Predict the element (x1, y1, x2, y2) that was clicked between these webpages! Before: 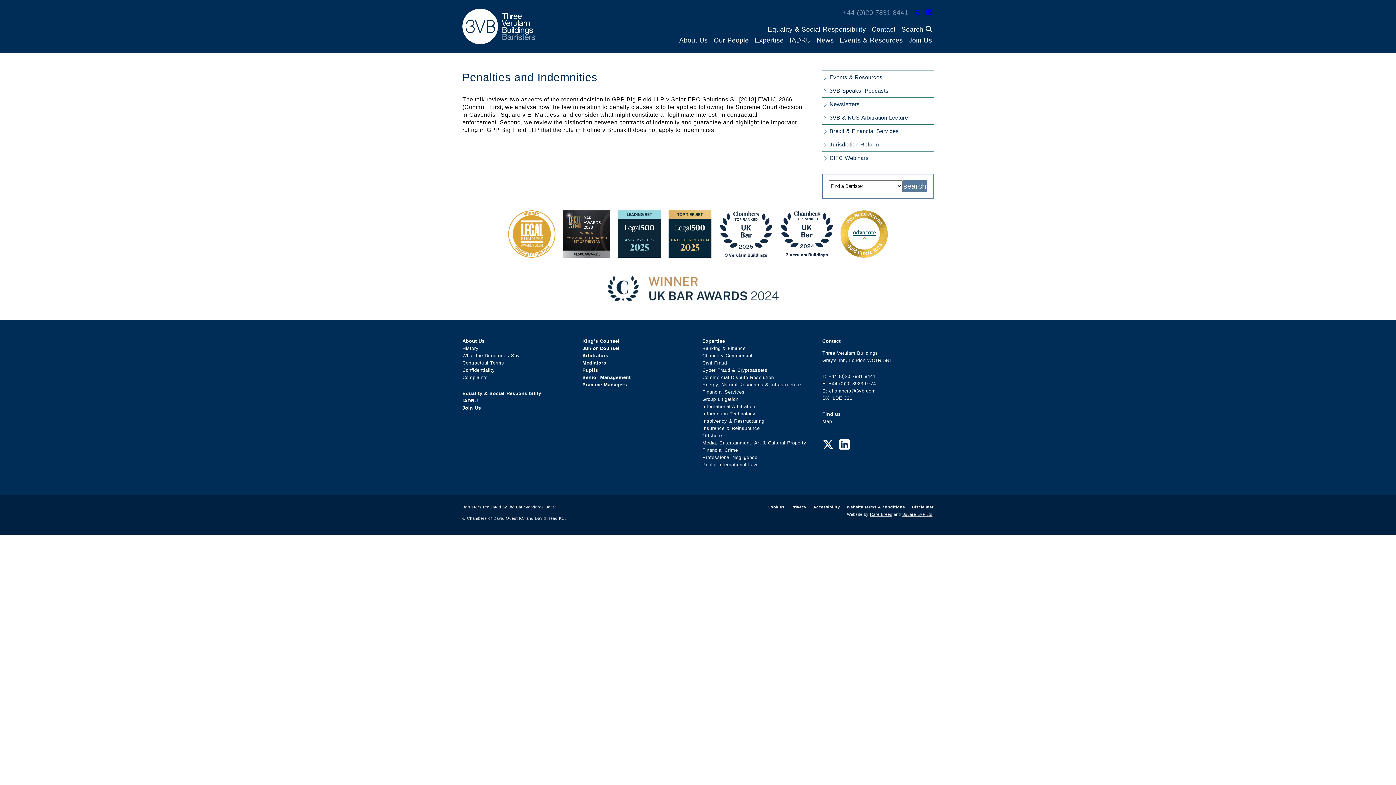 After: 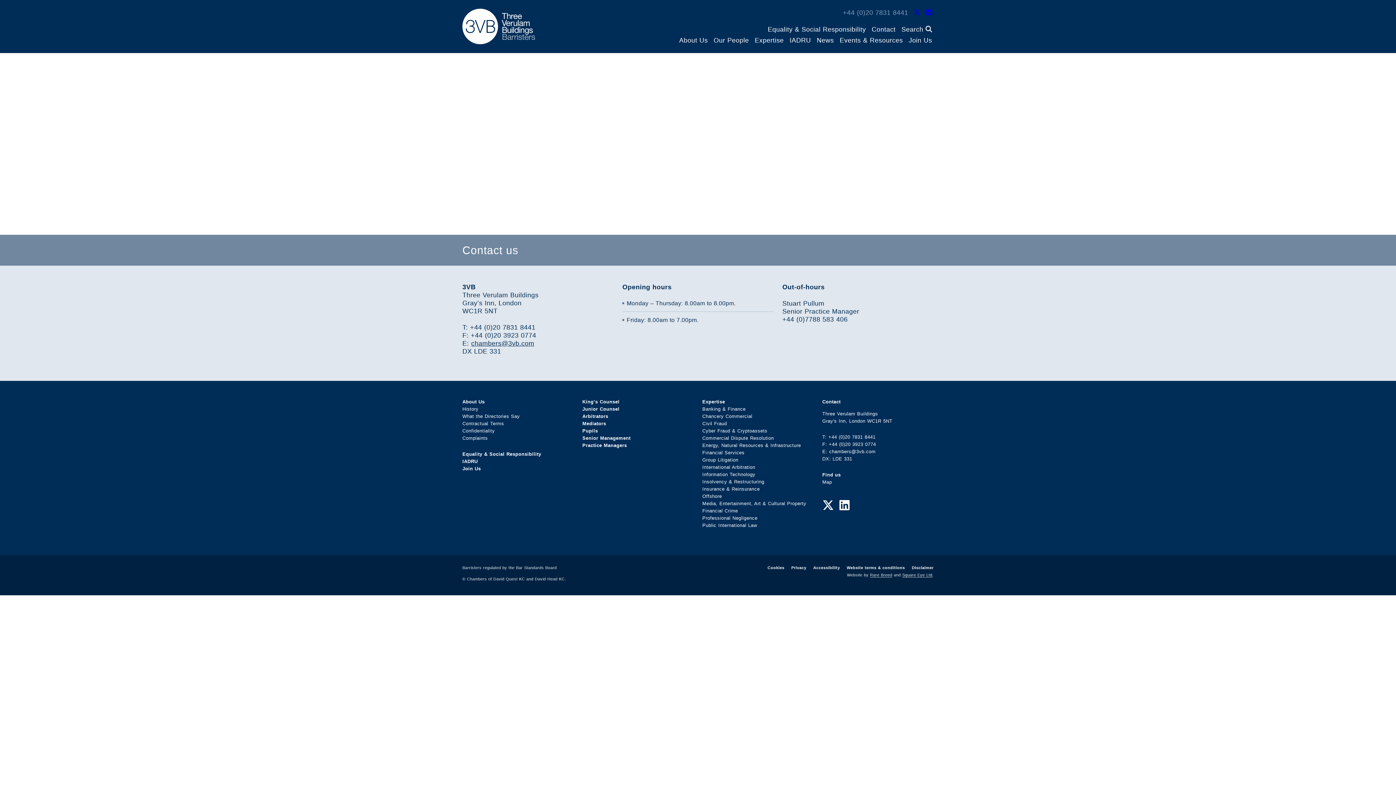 Action: bbox: (880, 25, 904, 33) label: Contact